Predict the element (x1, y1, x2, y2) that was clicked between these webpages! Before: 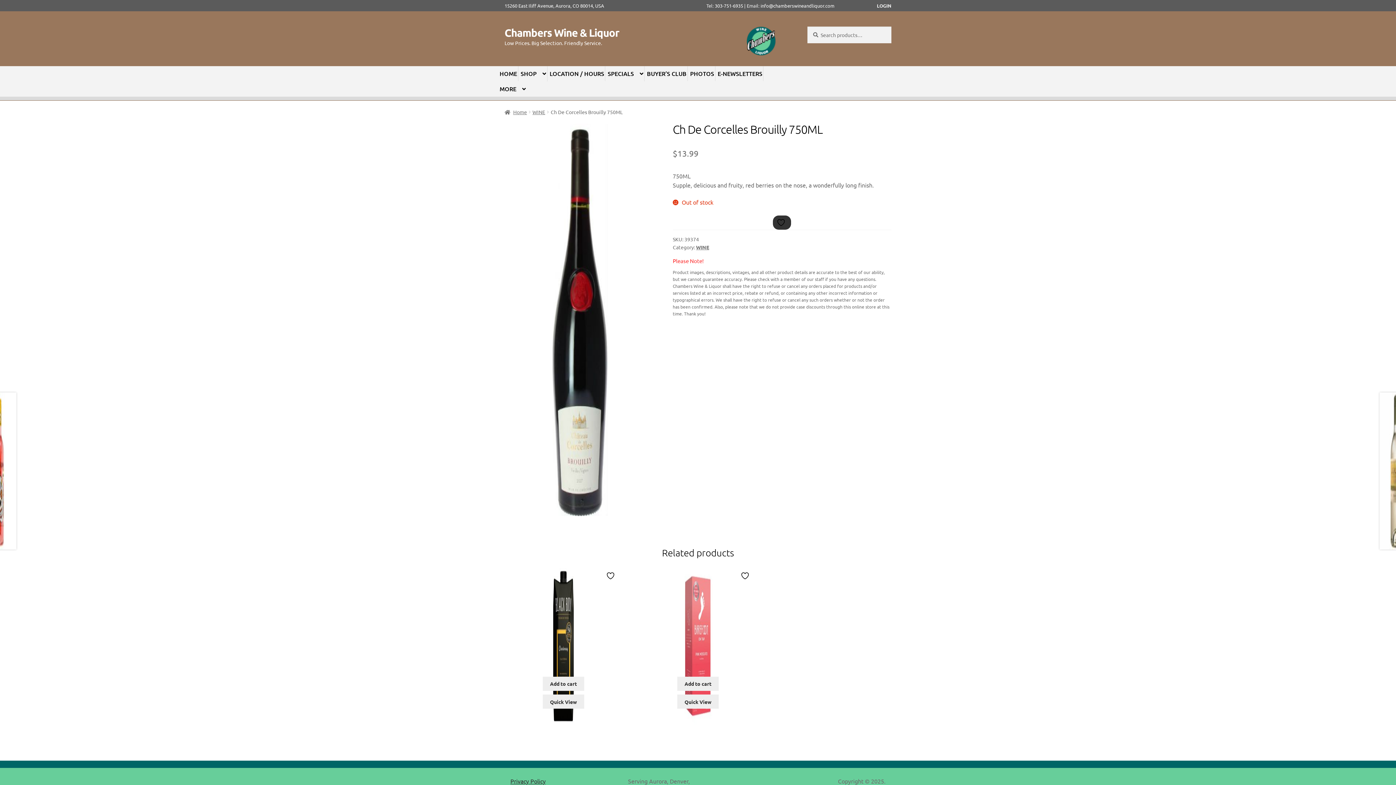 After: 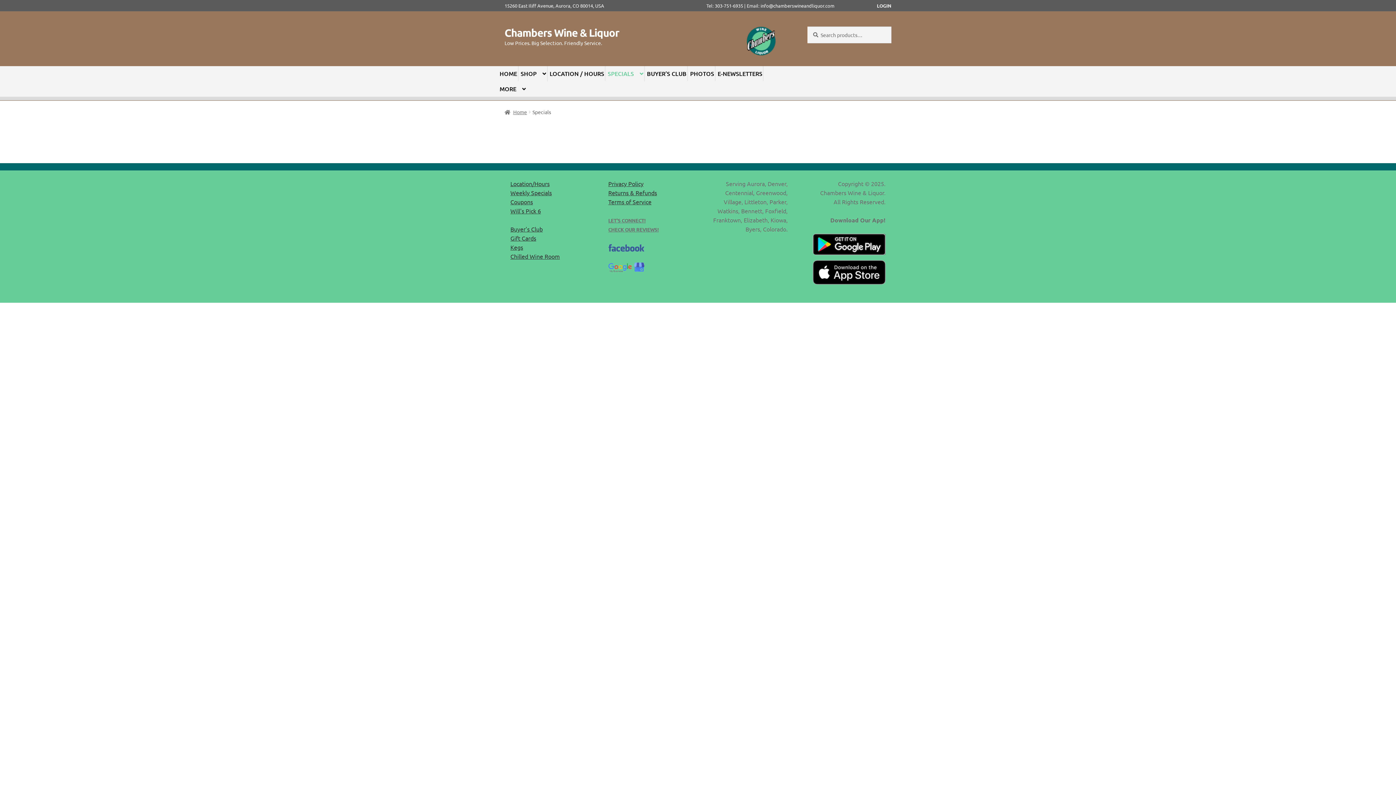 Action: label: SPECIALS bbox: (607, 66, 644, 81)